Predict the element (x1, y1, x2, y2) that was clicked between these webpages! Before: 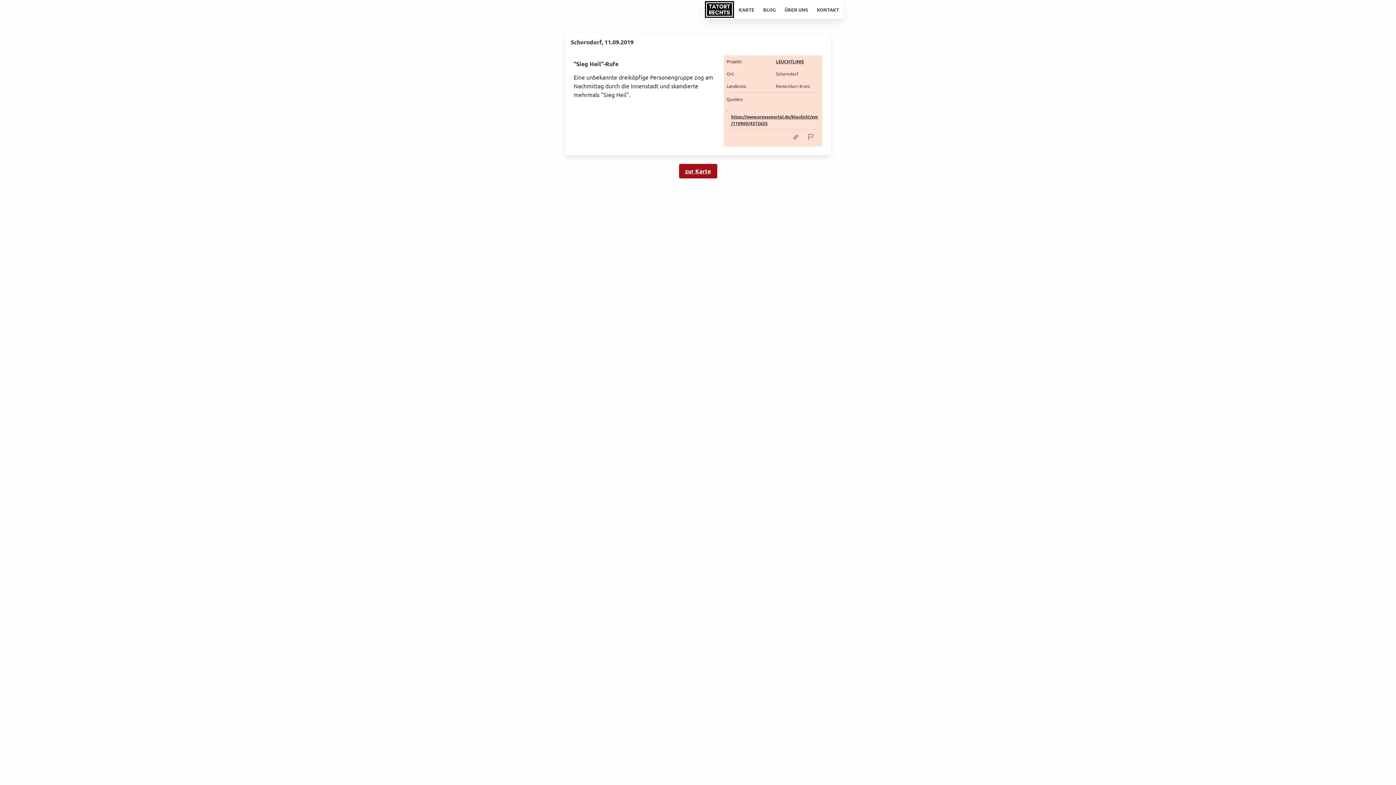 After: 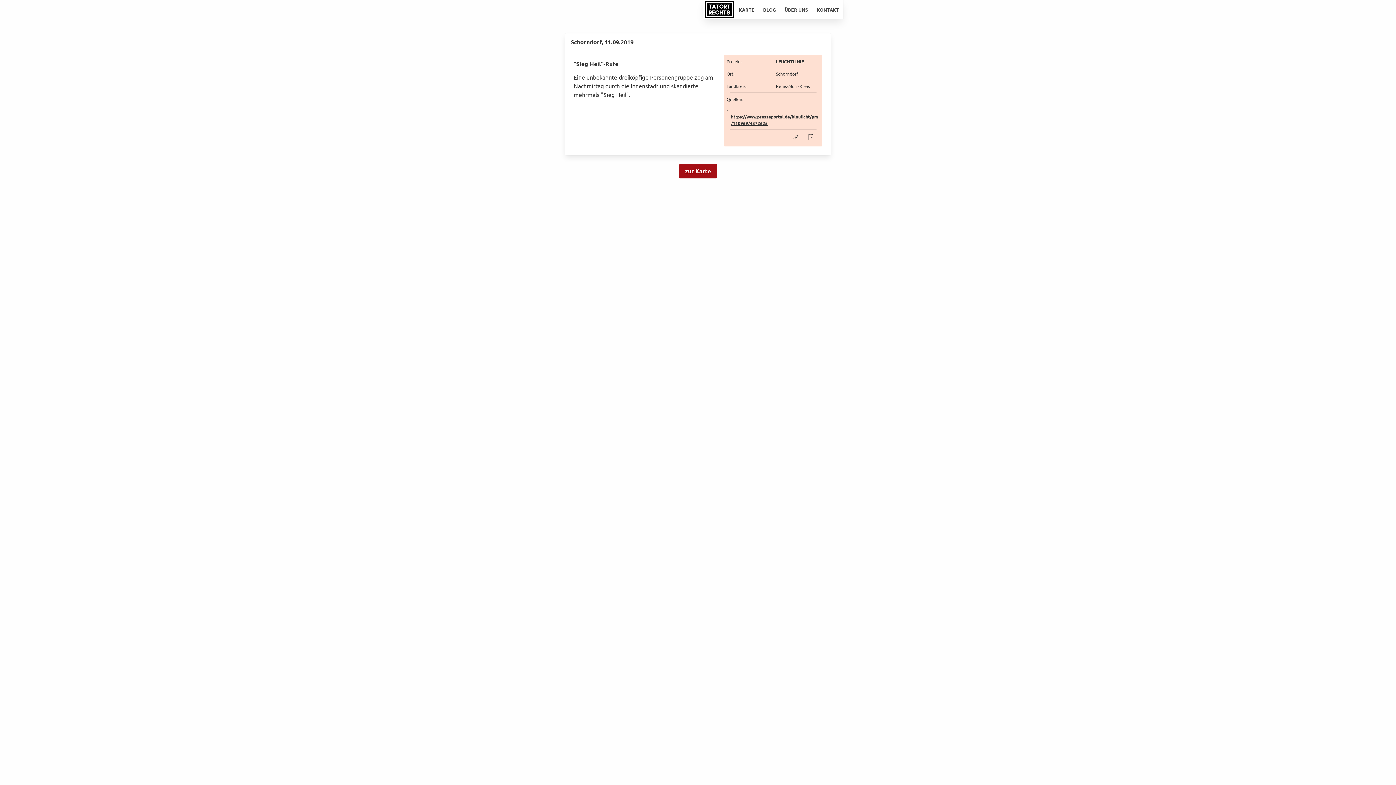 Action: bbox: (808, 135, 813, 141)